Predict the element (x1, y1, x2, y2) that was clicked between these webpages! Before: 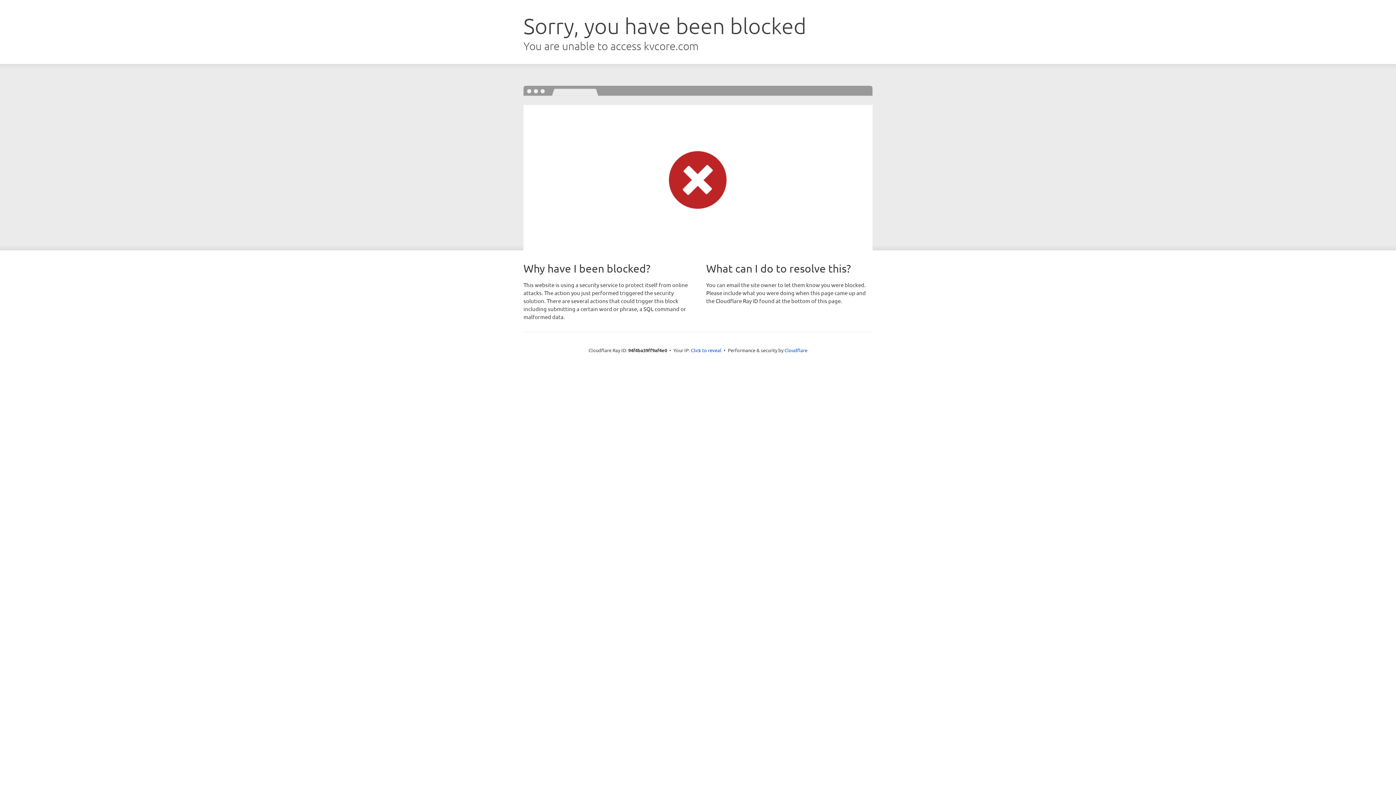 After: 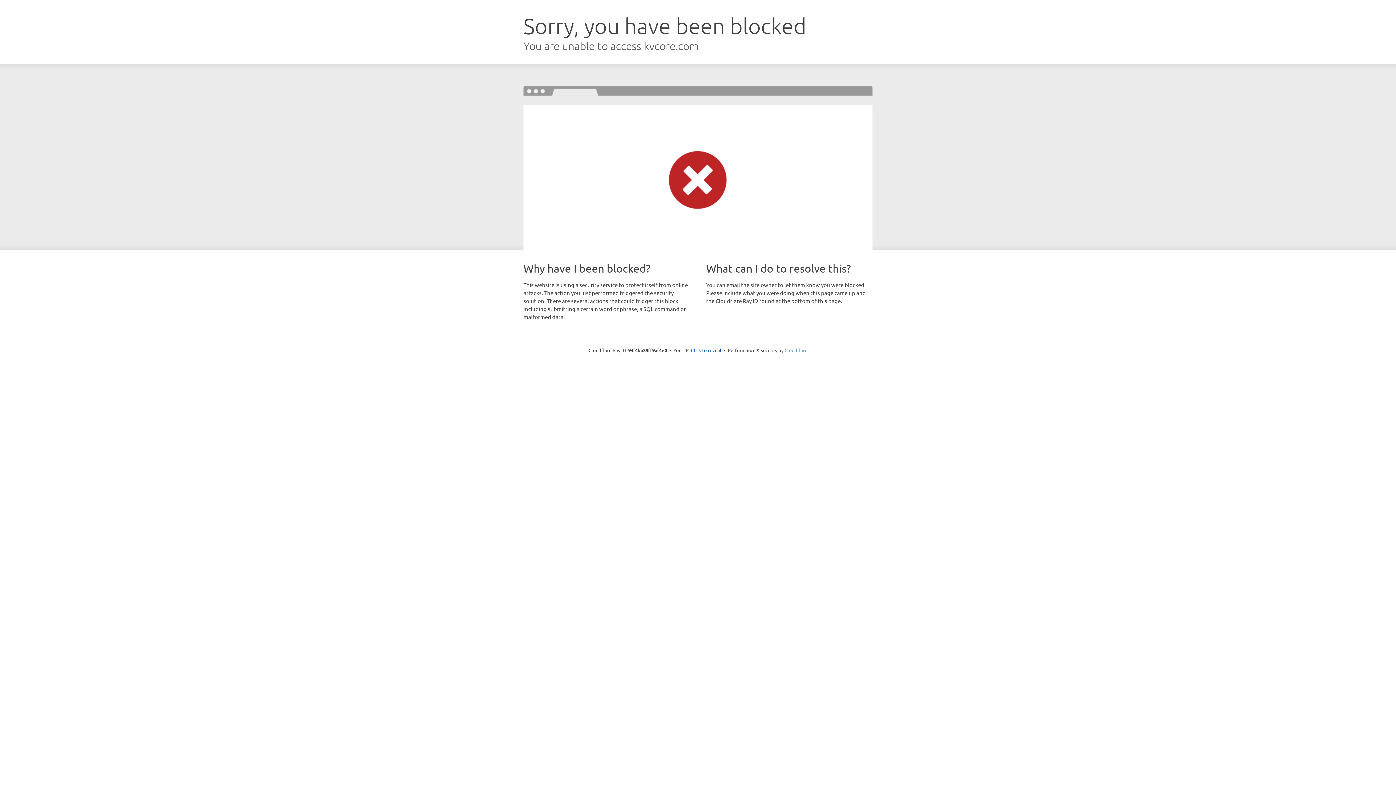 Action: bbox: (784, 347, 807, 353) label: Cloudflare